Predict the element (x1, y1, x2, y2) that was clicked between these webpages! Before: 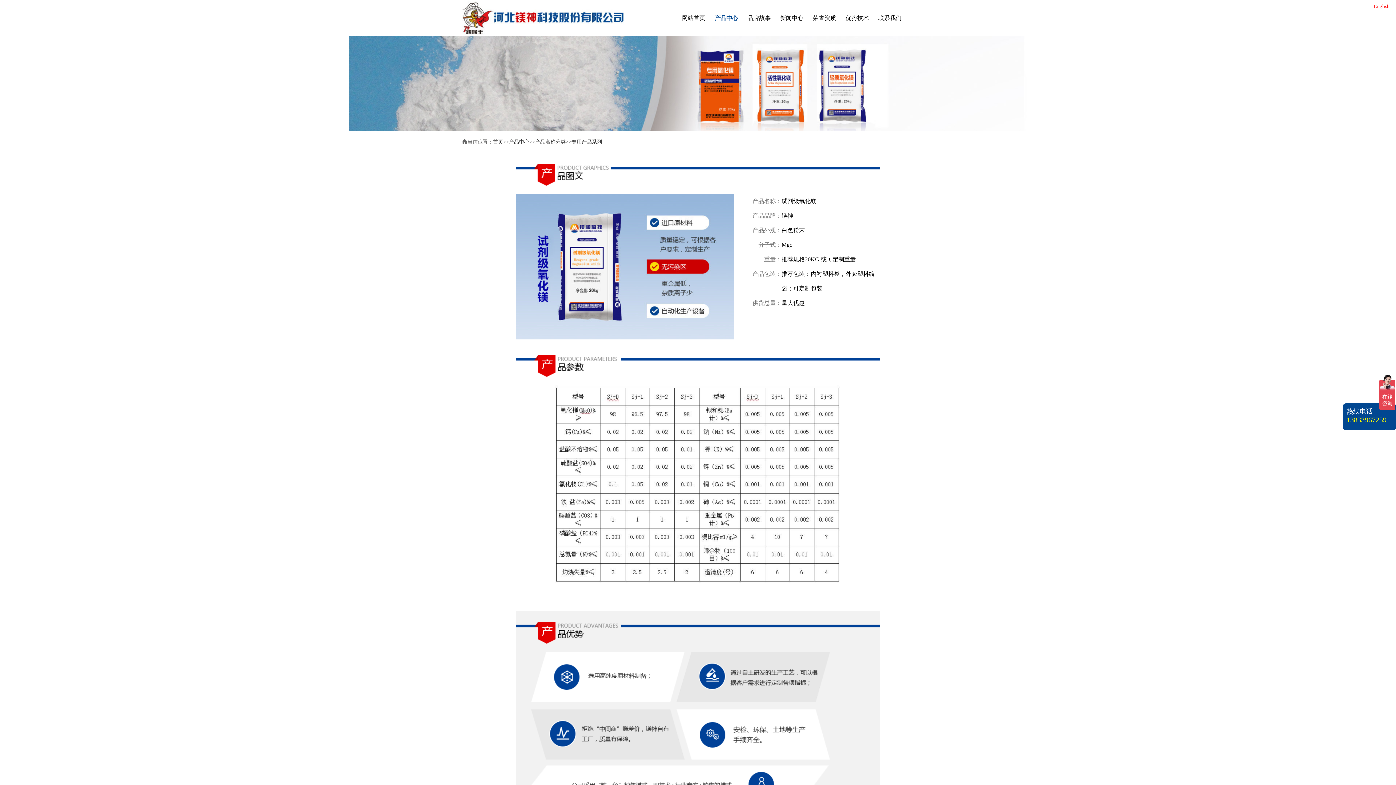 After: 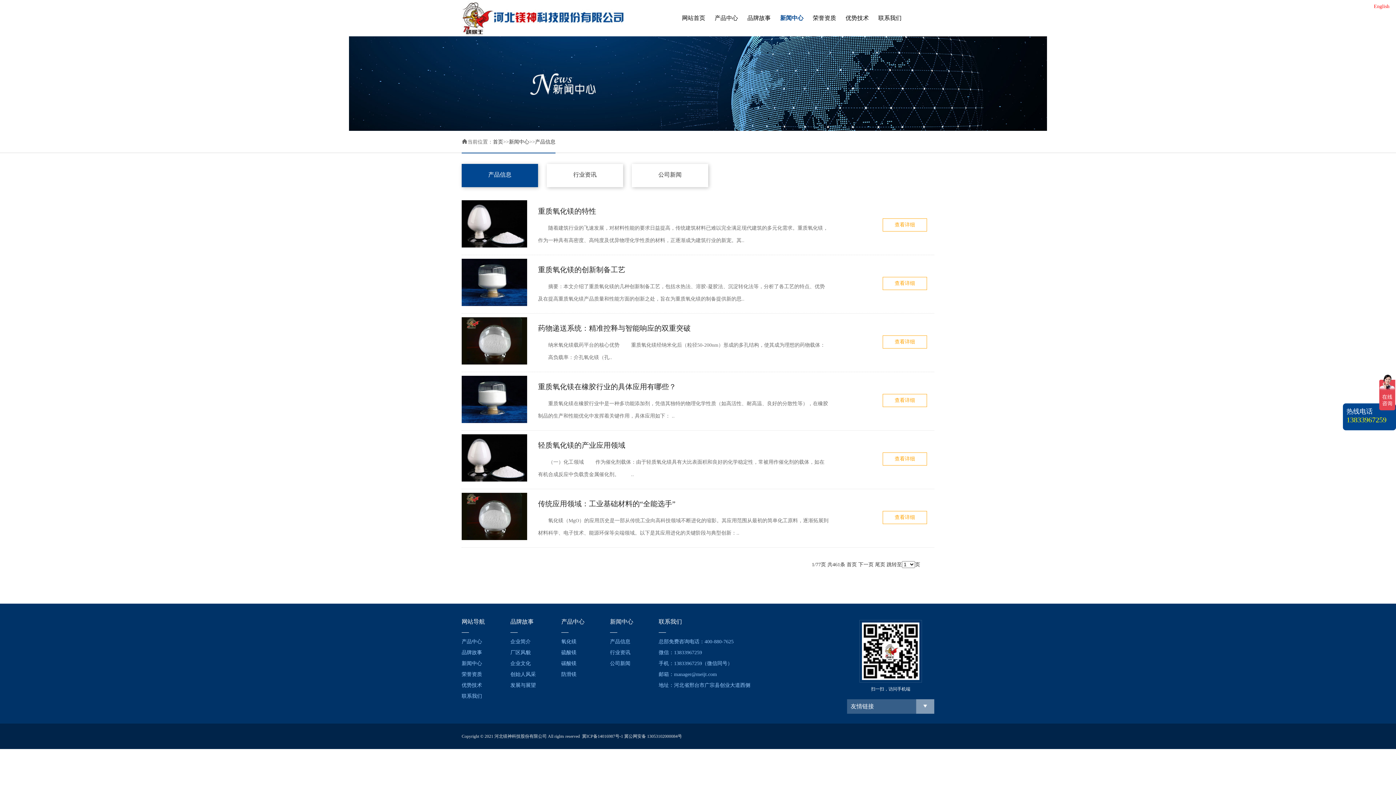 Action: label: 新闻中心 bbox: (780, 0, 803, 36)